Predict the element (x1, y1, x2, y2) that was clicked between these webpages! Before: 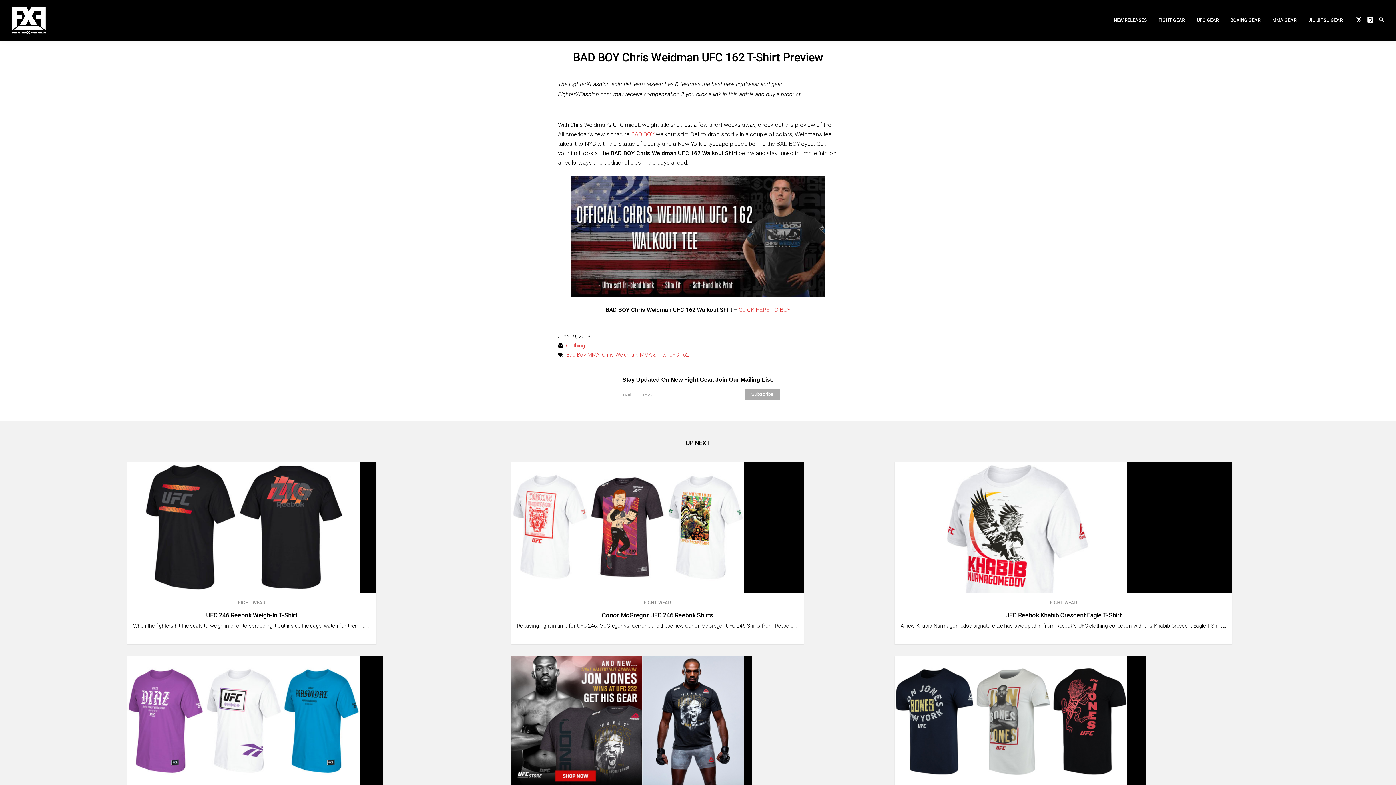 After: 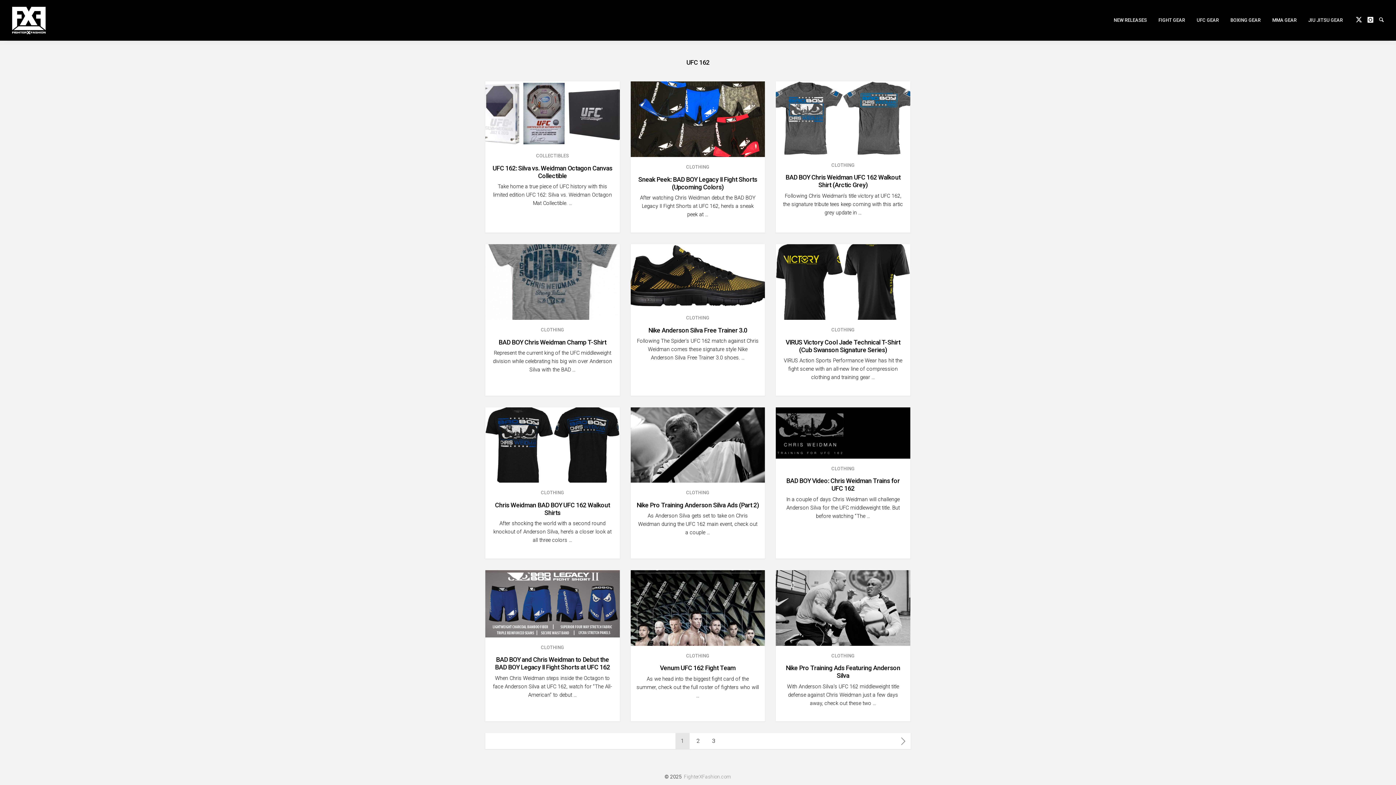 Action: bbox: (669, 352, 689, 358) label: UFC 162